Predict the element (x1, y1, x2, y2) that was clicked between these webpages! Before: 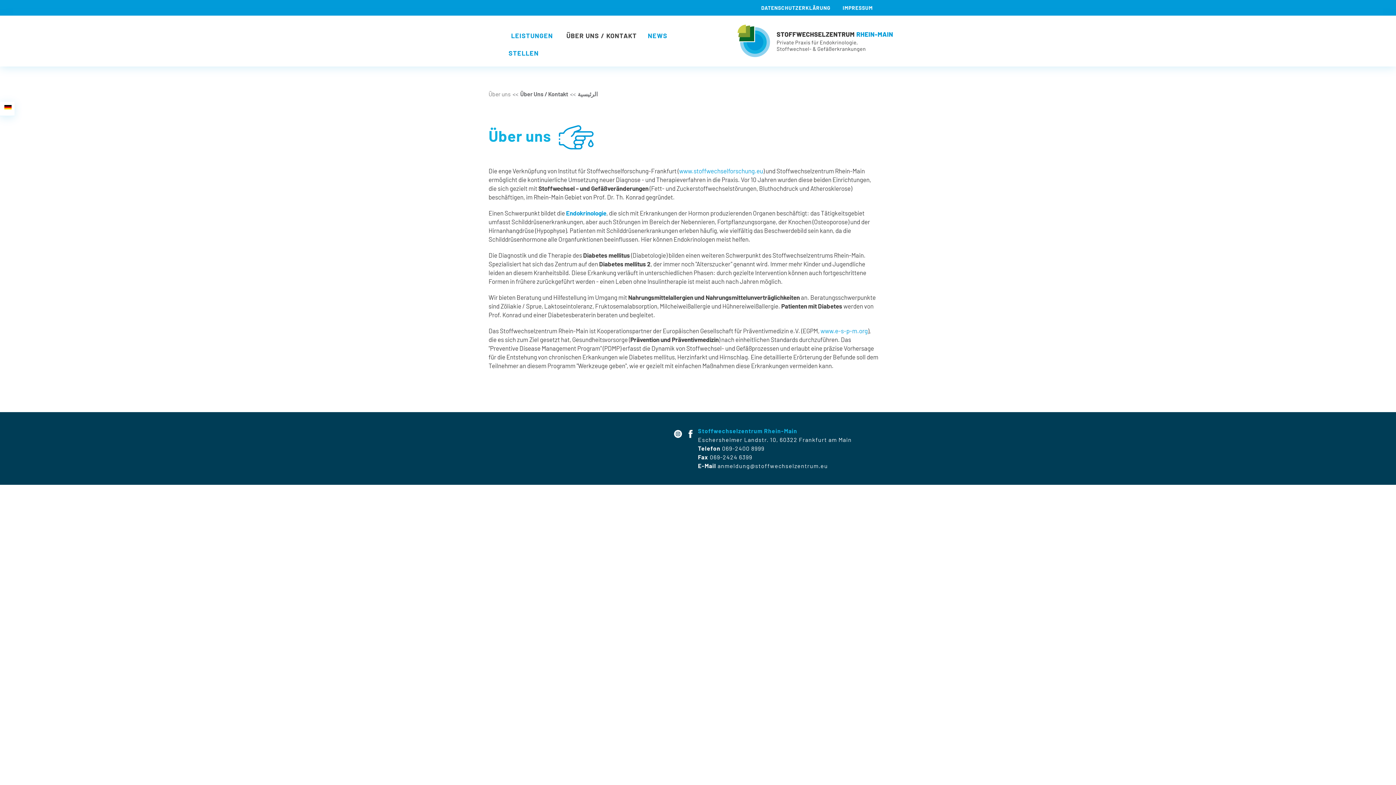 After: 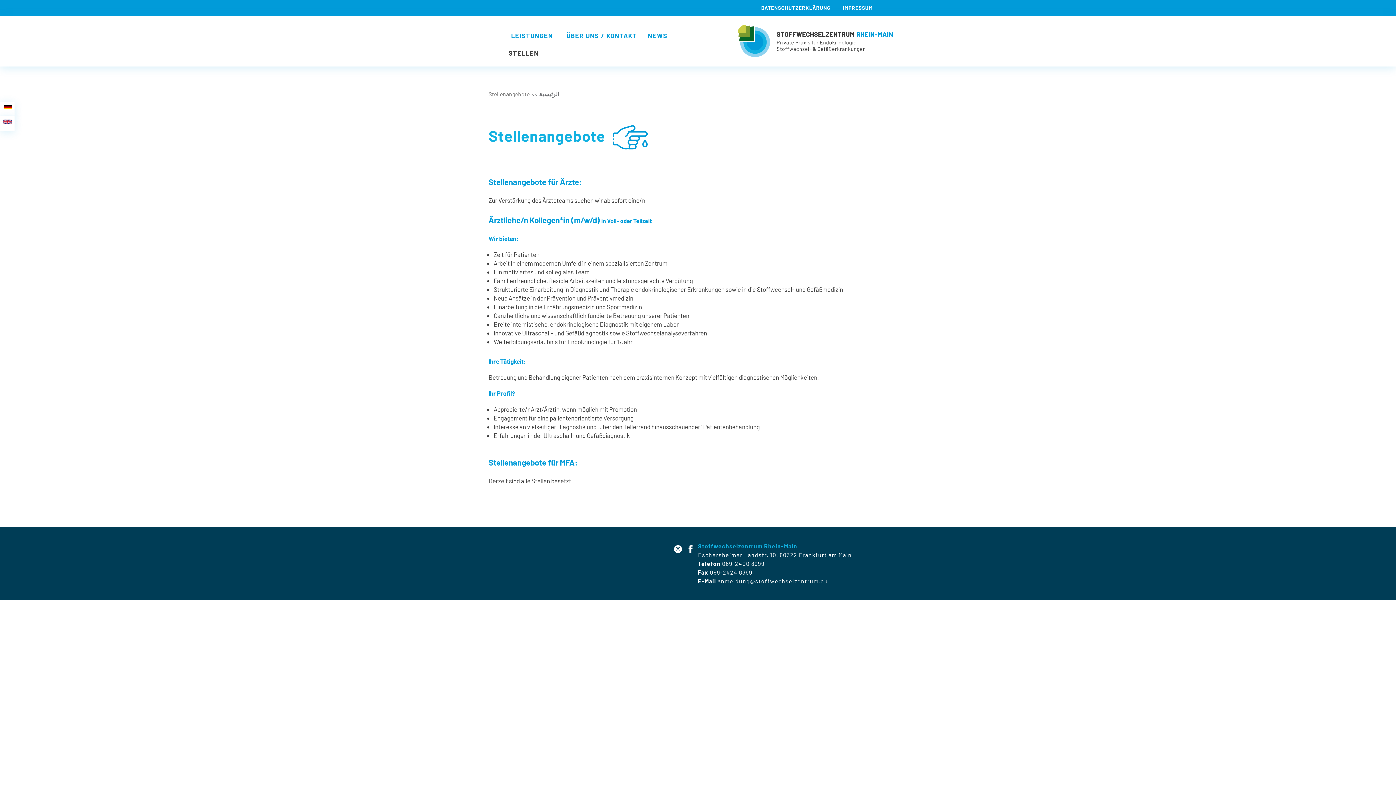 Action: bbox: (503, 49, 544, 66) label: STELLEN